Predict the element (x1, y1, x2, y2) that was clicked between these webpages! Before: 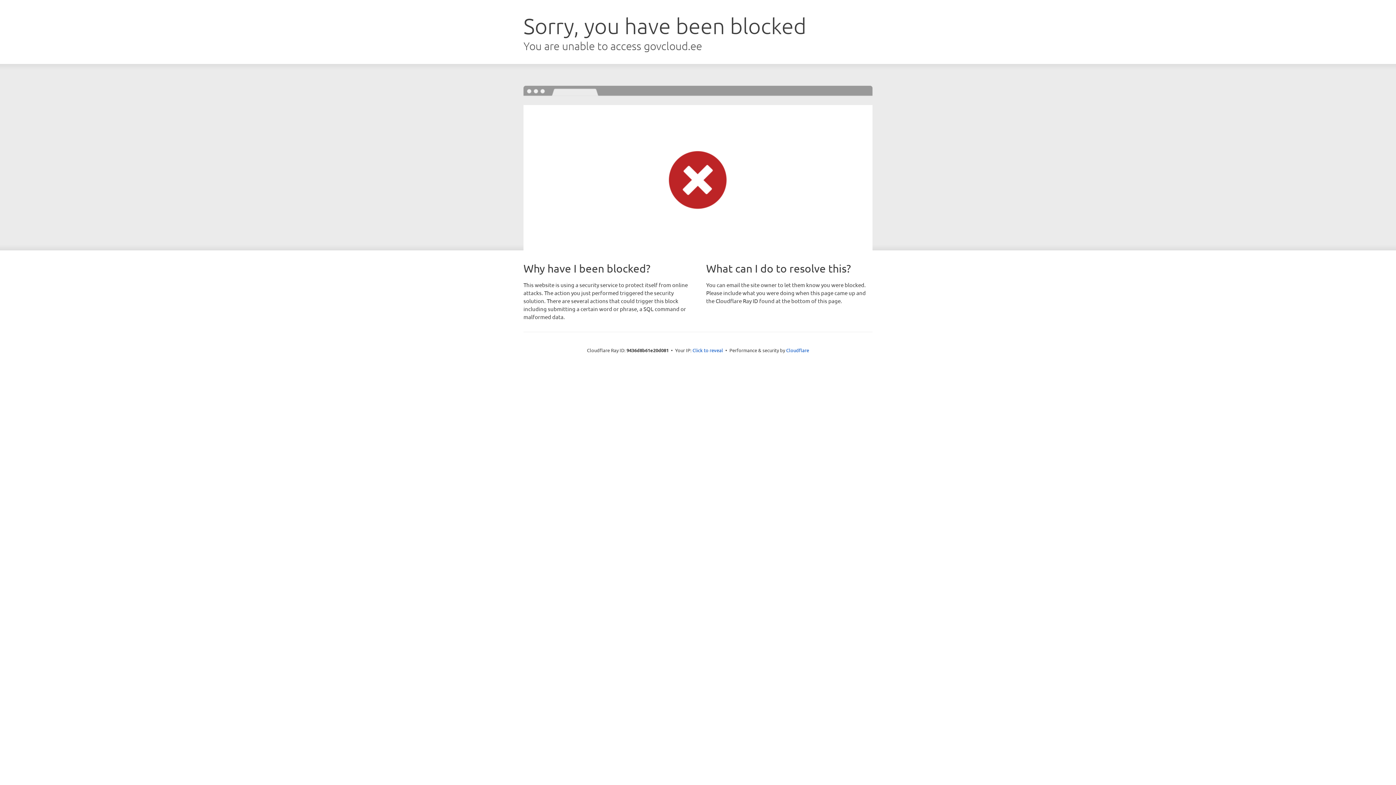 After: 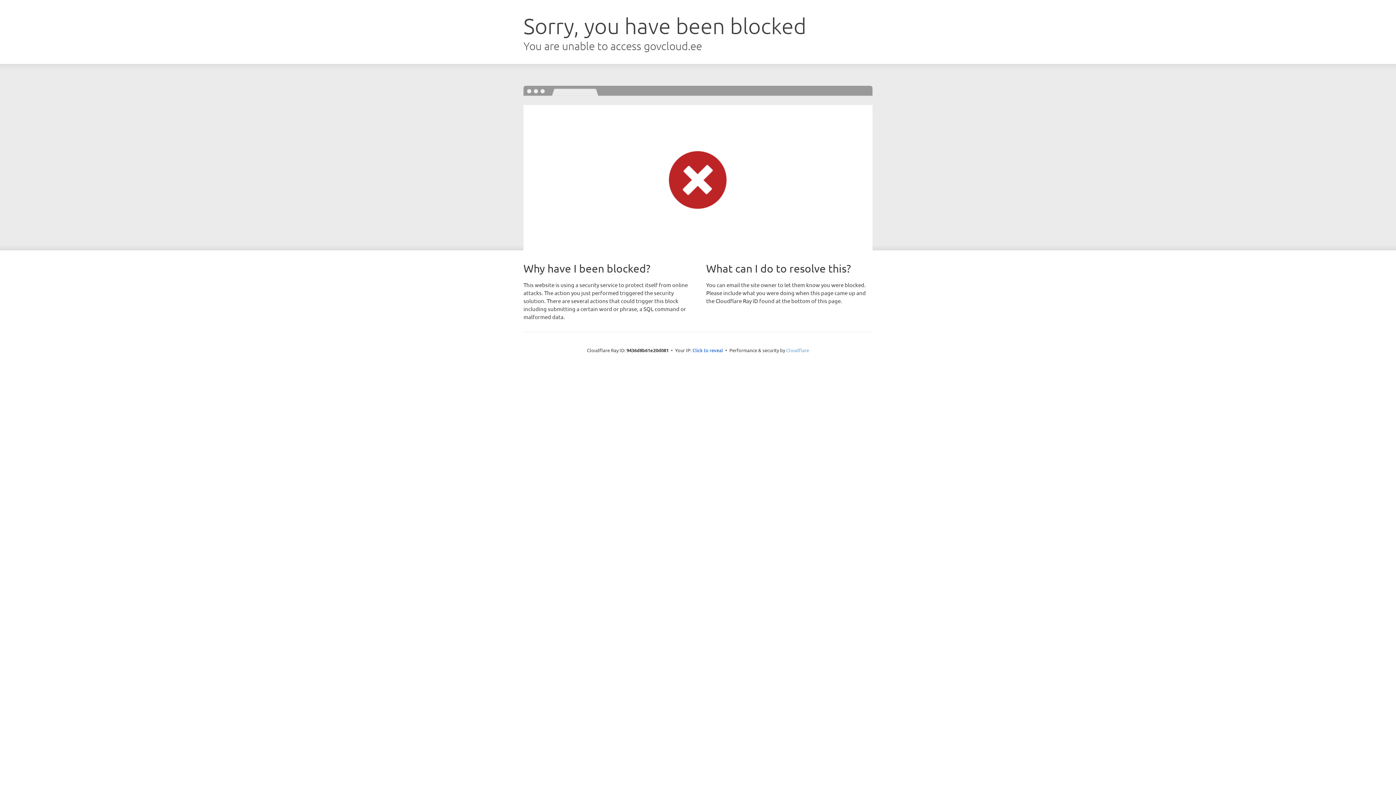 Action: label: Cloudflare bbox: (786, 347, 809, 353)